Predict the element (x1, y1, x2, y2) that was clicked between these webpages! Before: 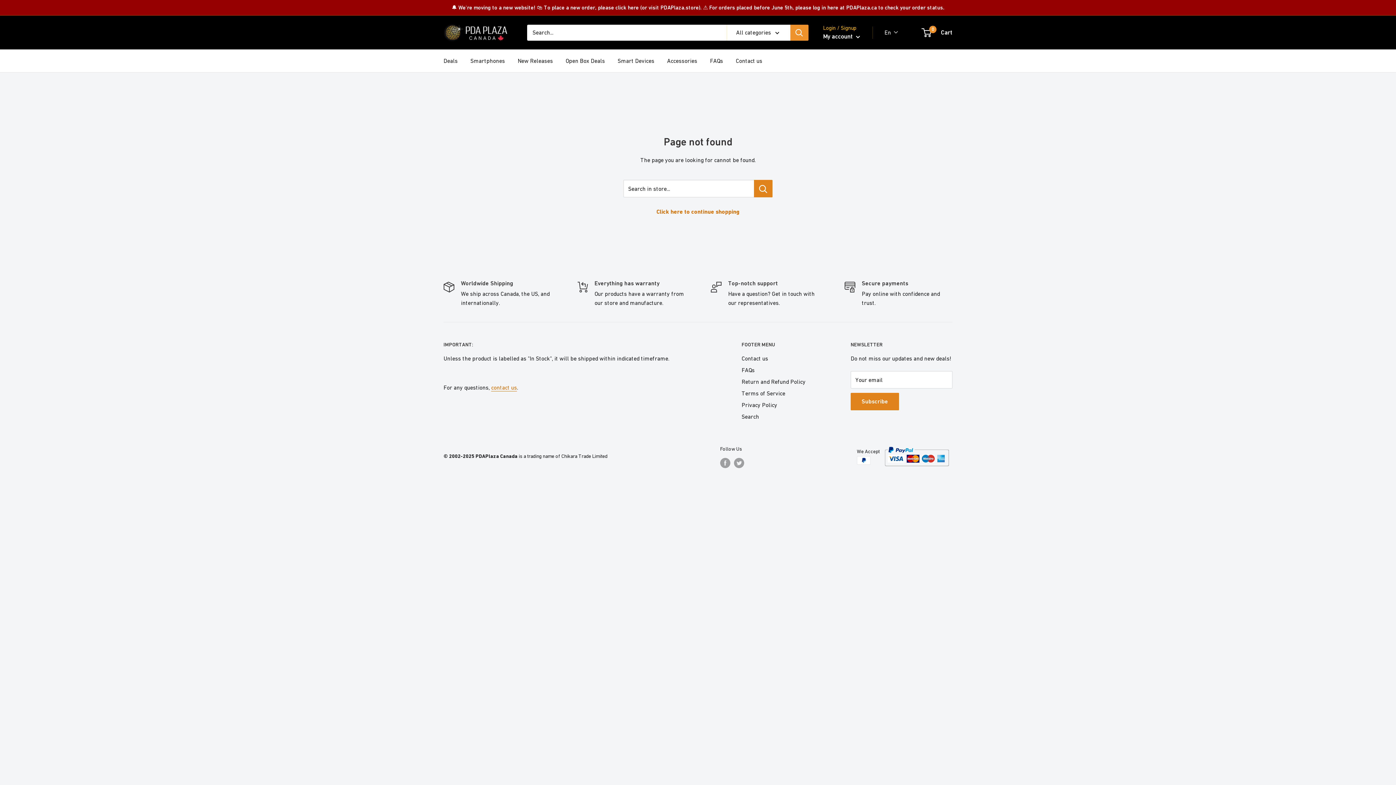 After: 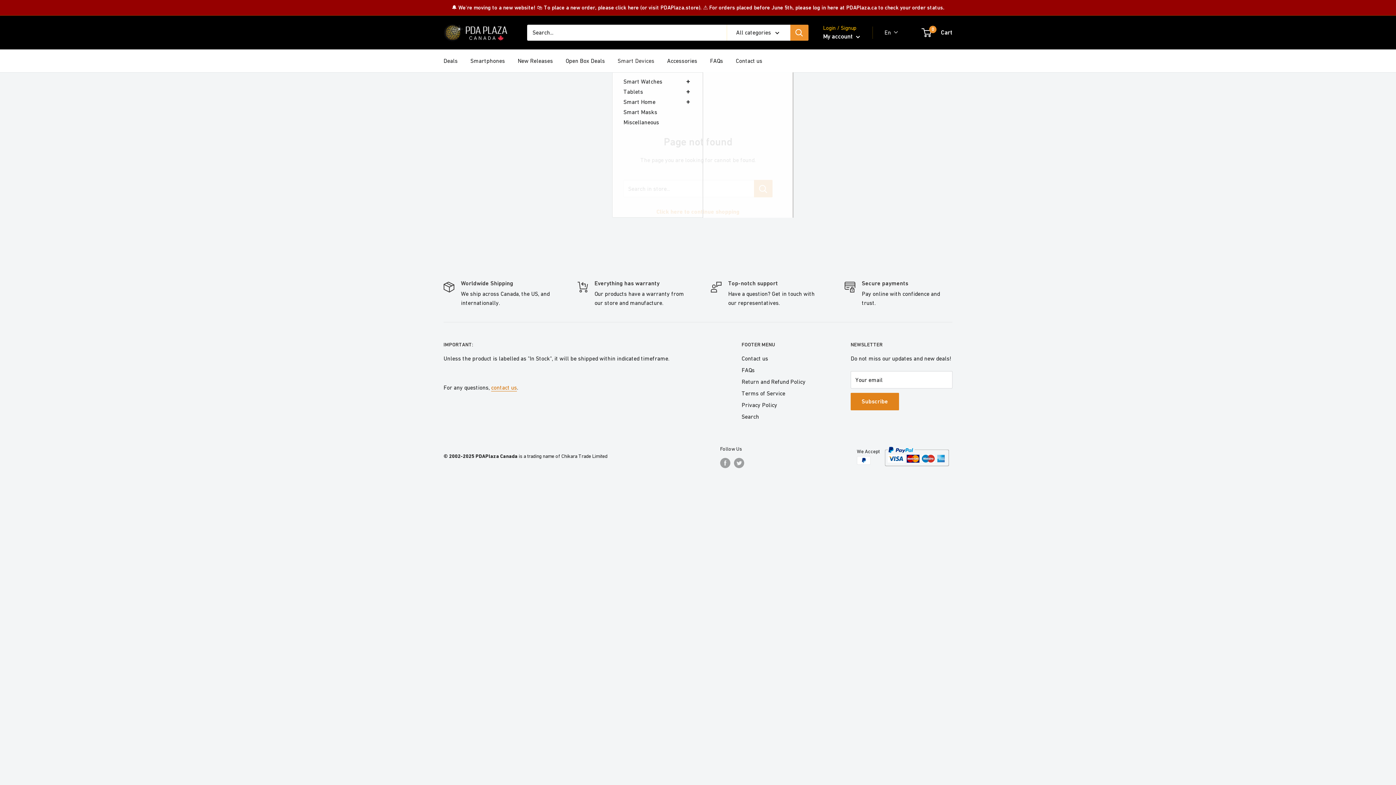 Action: bbox: (617, 55, 654, 66) label: Smart Devices